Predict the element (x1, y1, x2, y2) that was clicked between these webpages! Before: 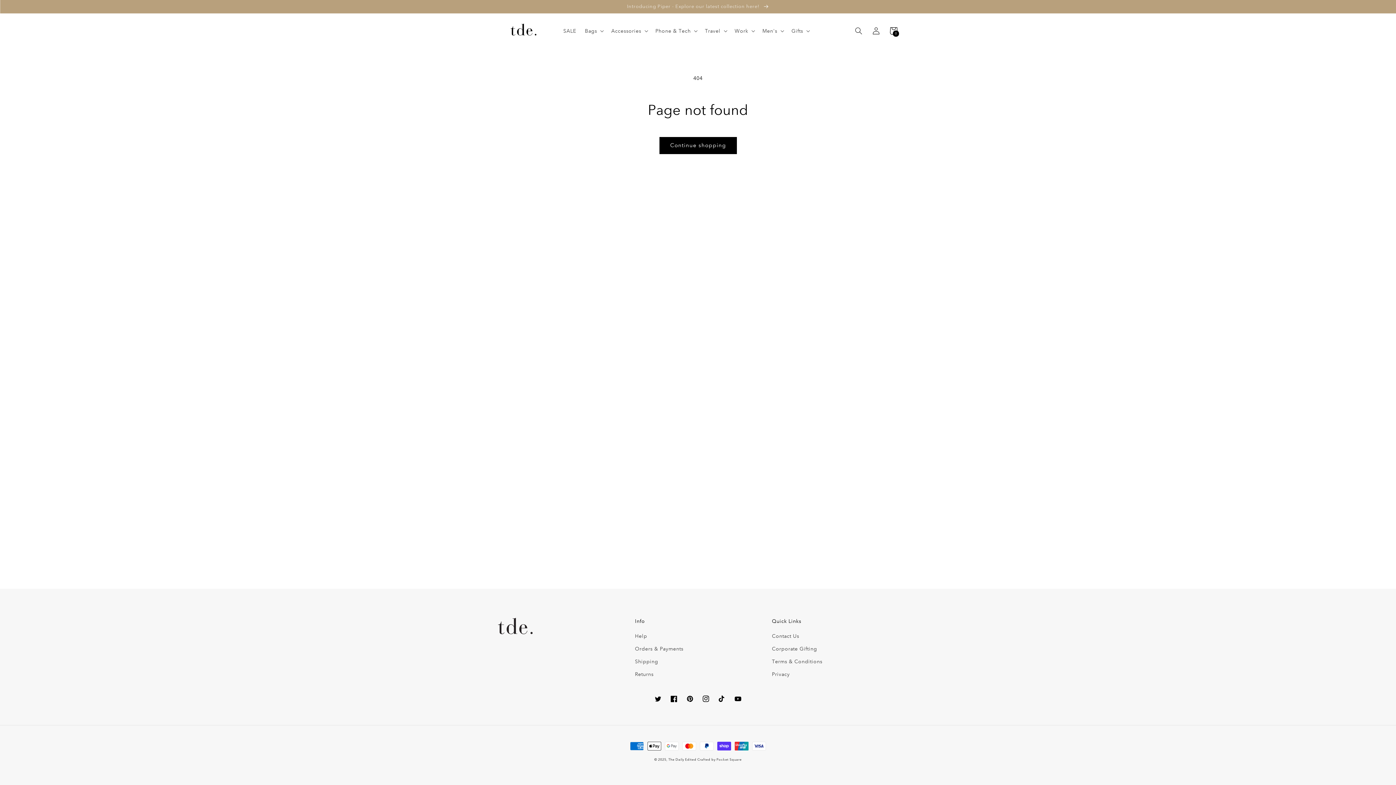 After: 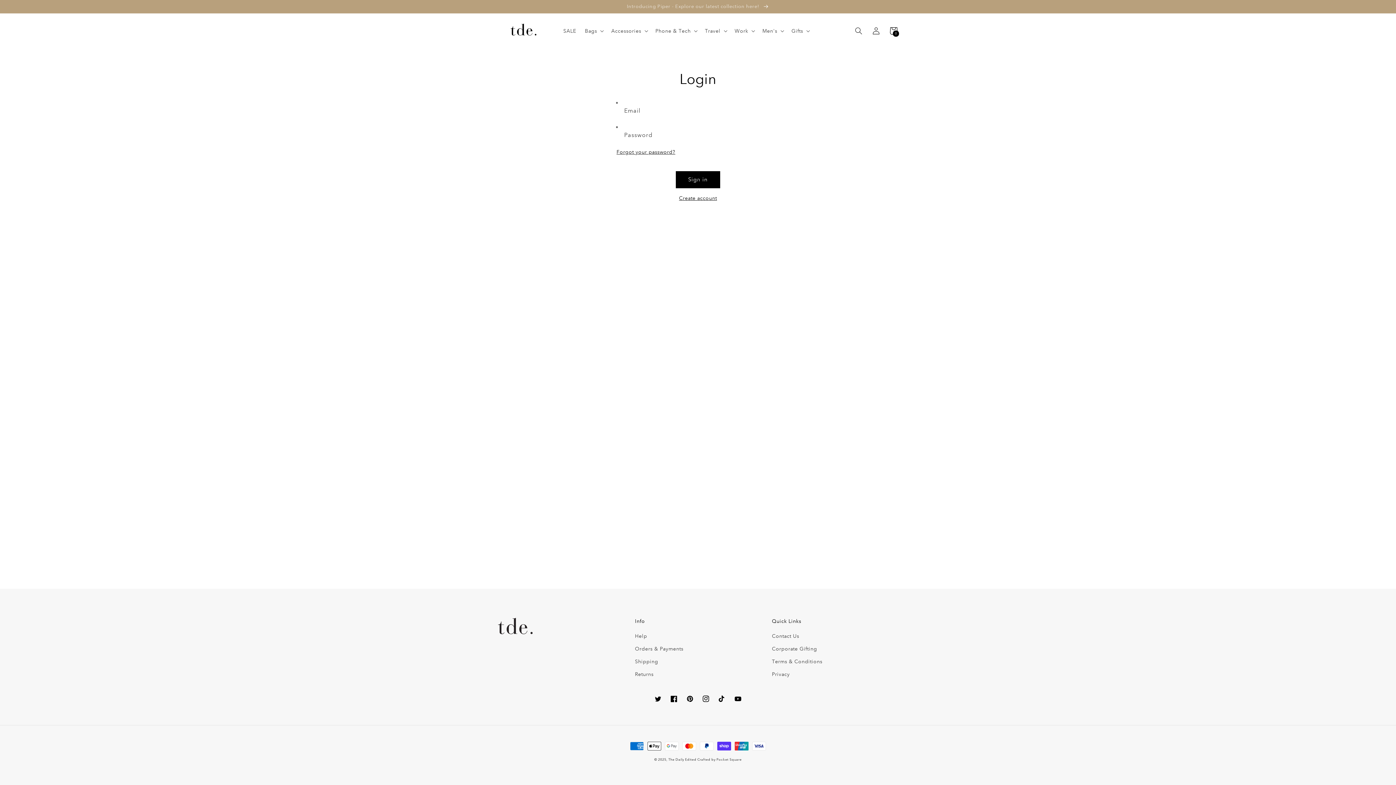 Action: label: Log in bbox: (867, 22, 885, 39)